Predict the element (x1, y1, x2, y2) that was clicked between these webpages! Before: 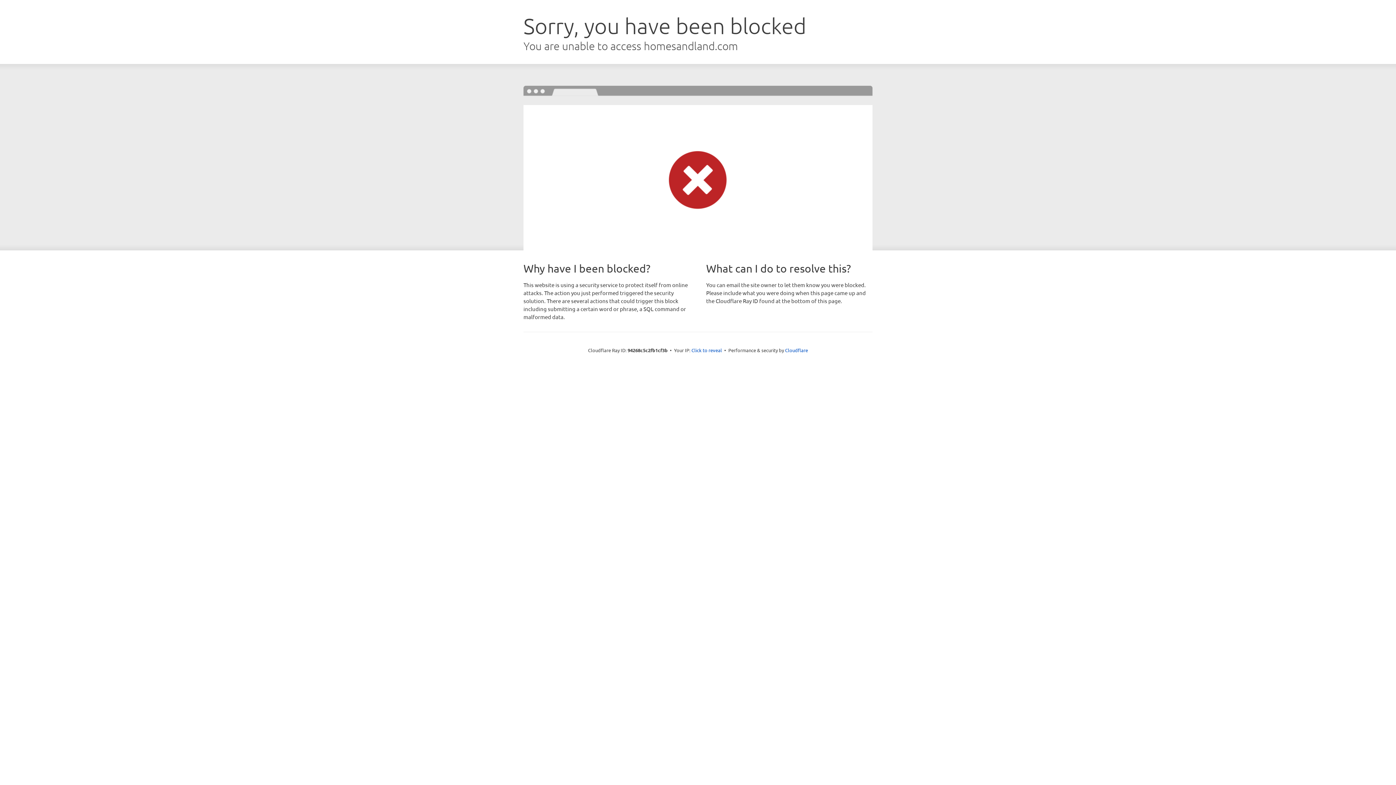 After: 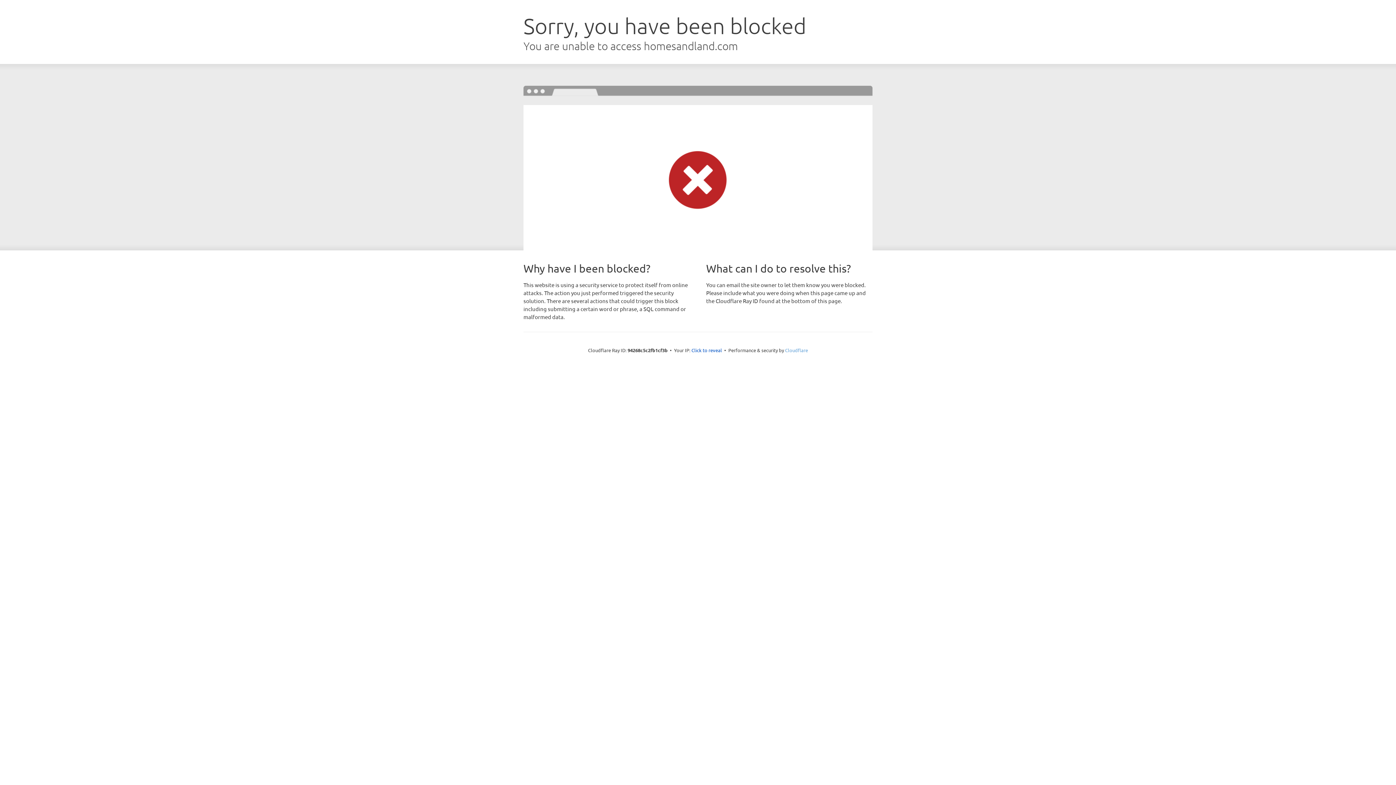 Action: bbox: (785, 347, 808, 353) label: Cloudflare